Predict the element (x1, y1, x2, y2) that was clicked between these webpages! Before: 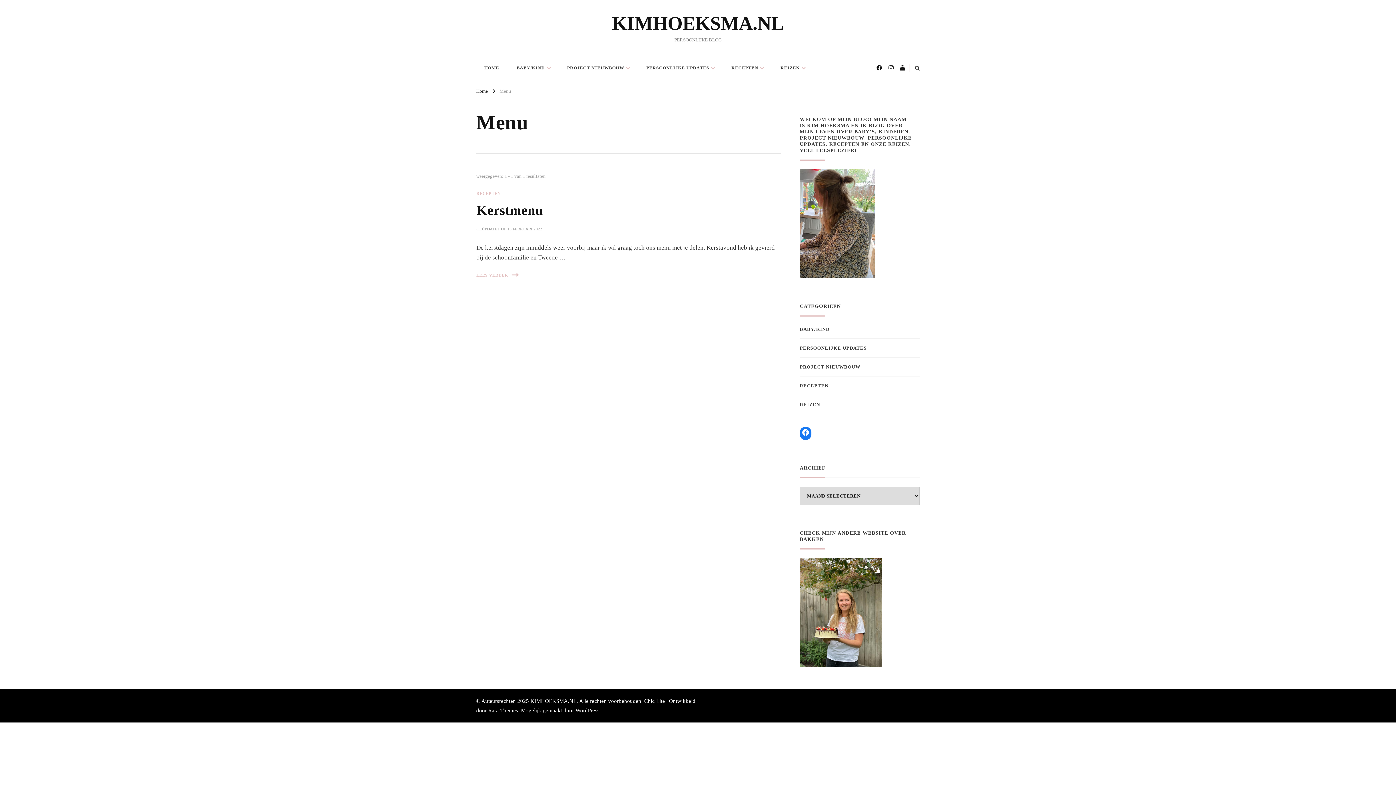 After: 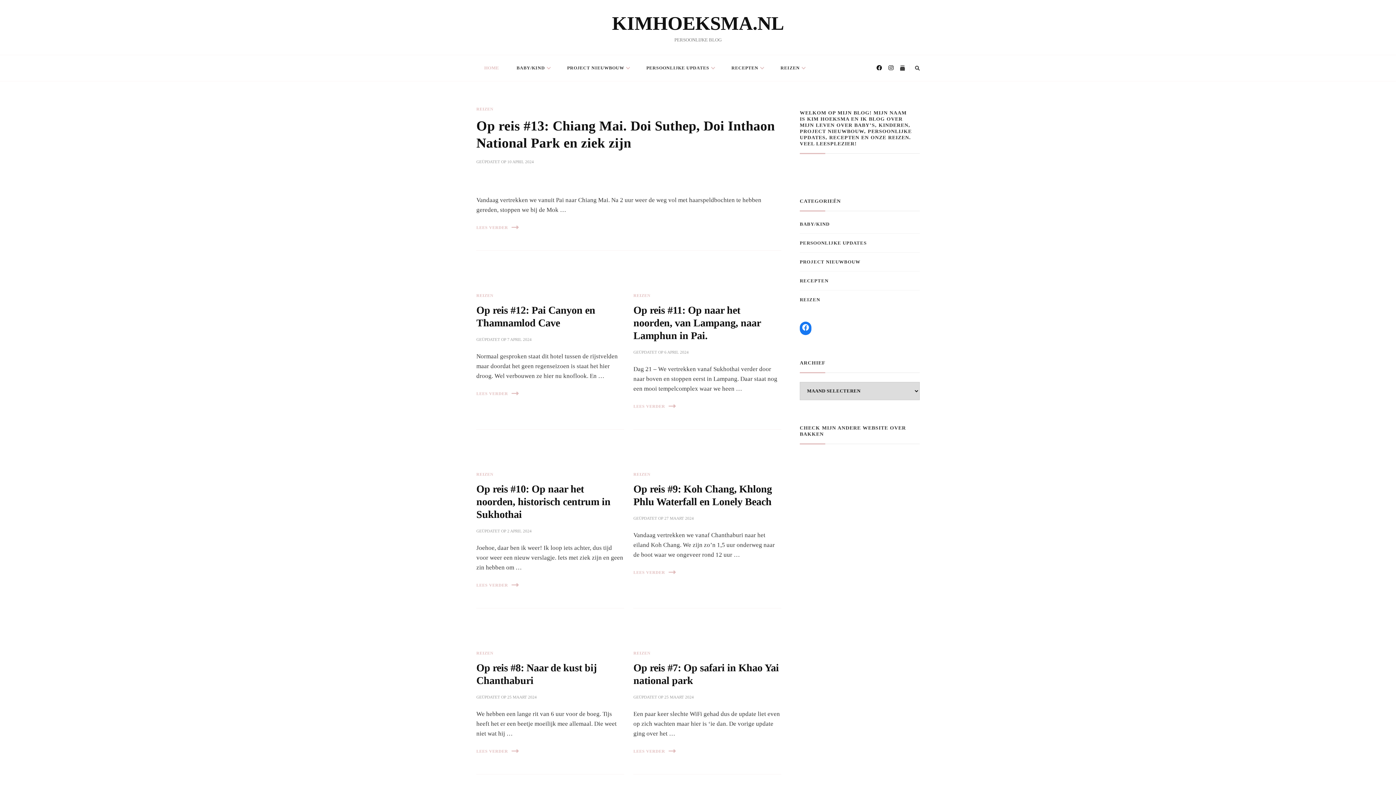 Action: bbox: (476, 86, 488, 97) label: Home